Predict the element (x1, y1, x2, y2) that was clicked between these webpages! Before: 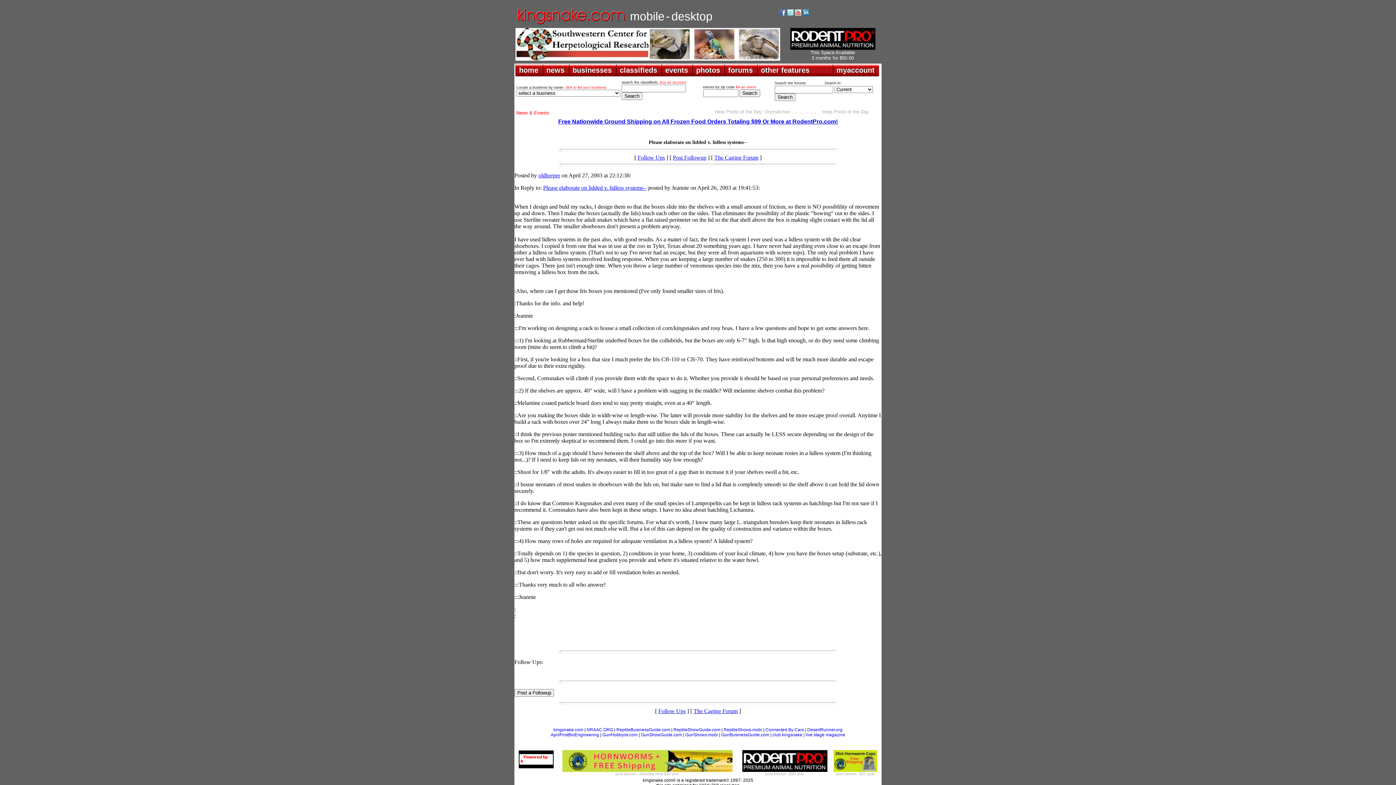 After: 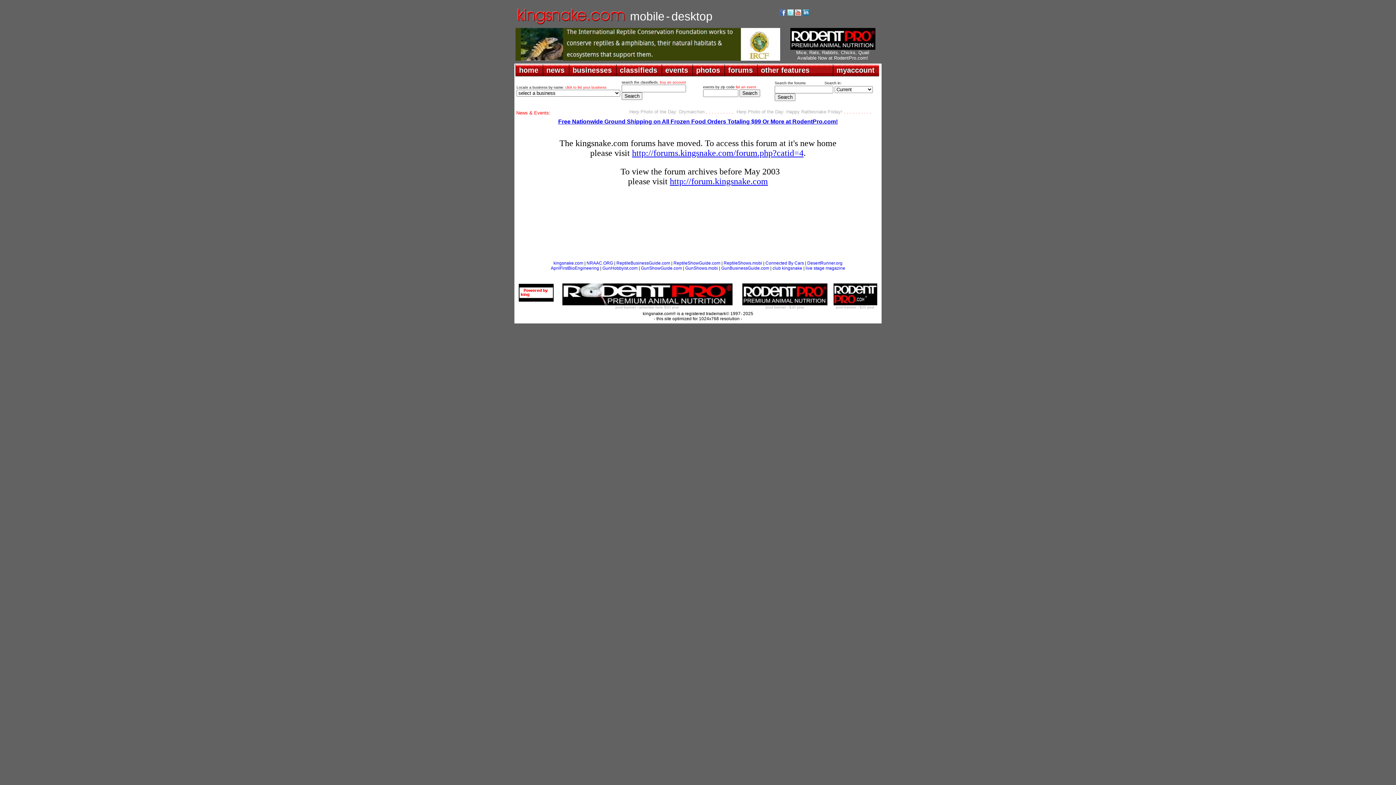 Action: bbox: (714, 154, 758, 160) label: The Caging Forum